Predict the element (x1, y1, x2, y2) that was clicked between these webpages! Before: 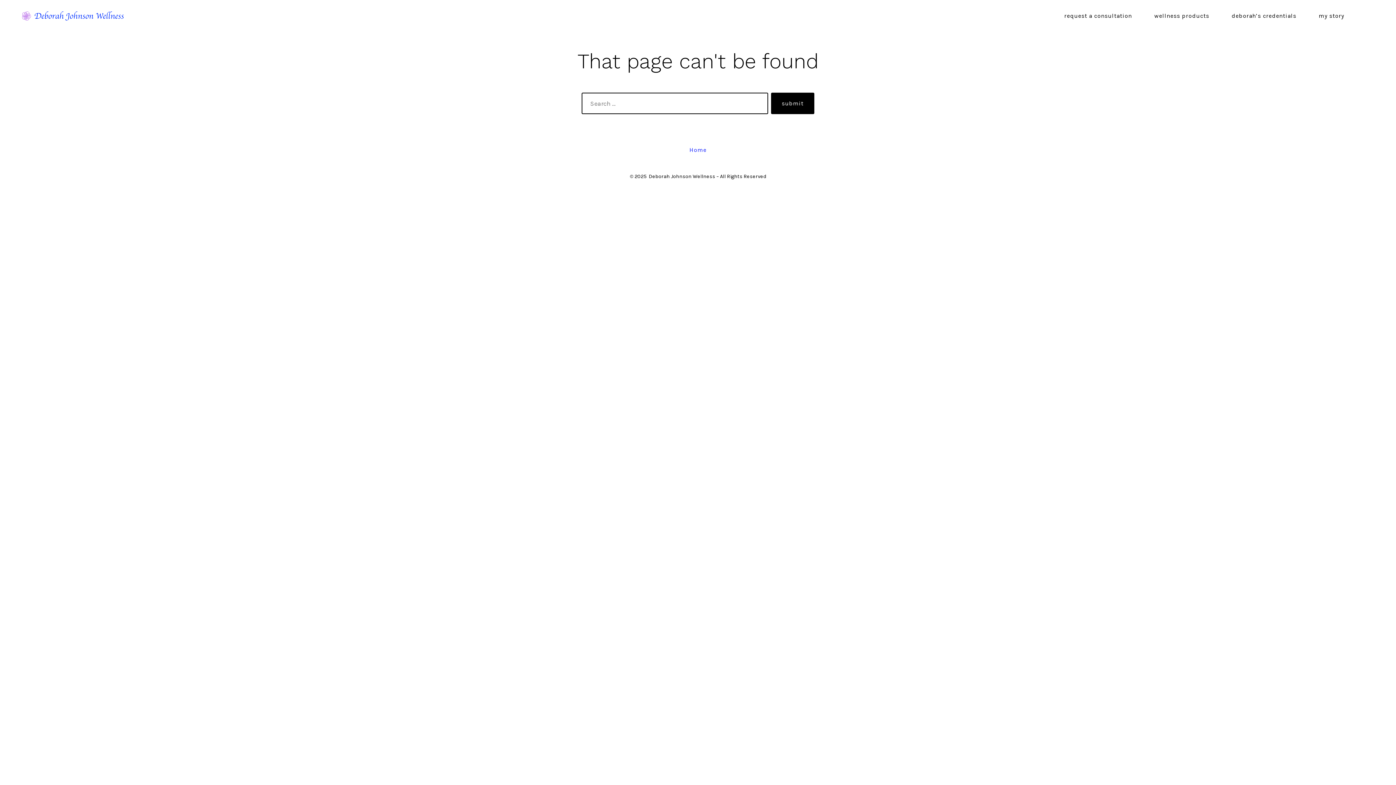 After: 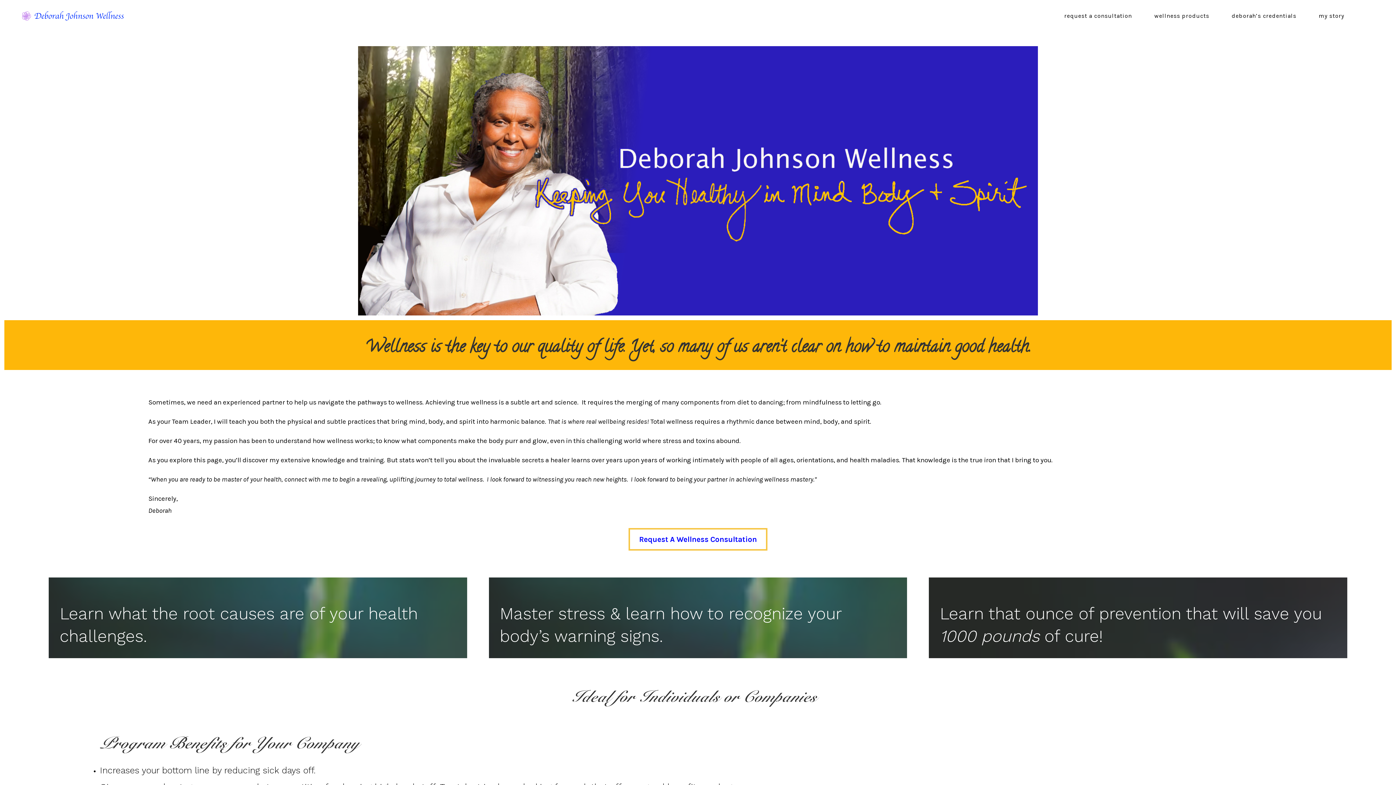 Action: label: my story bbox: (1319, 10, 1344, 21)